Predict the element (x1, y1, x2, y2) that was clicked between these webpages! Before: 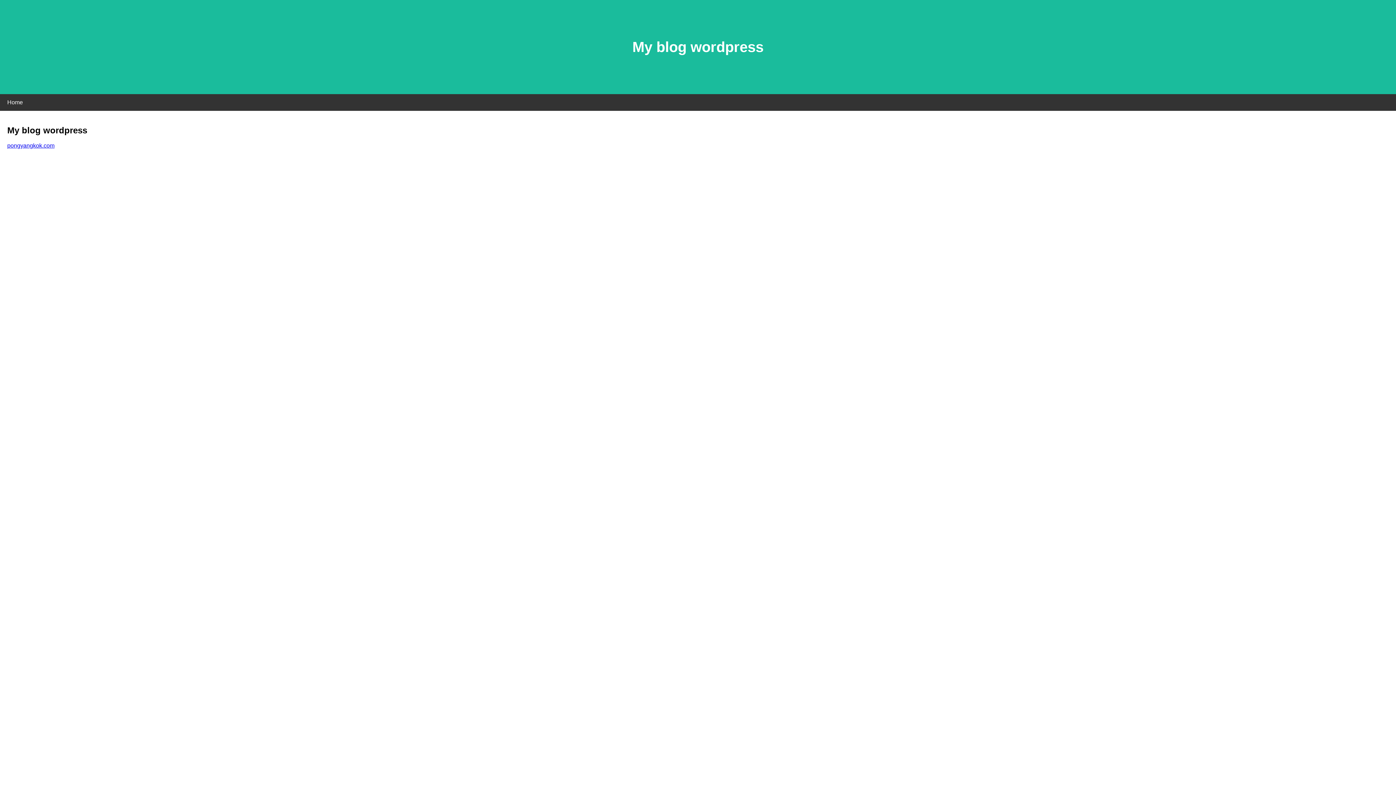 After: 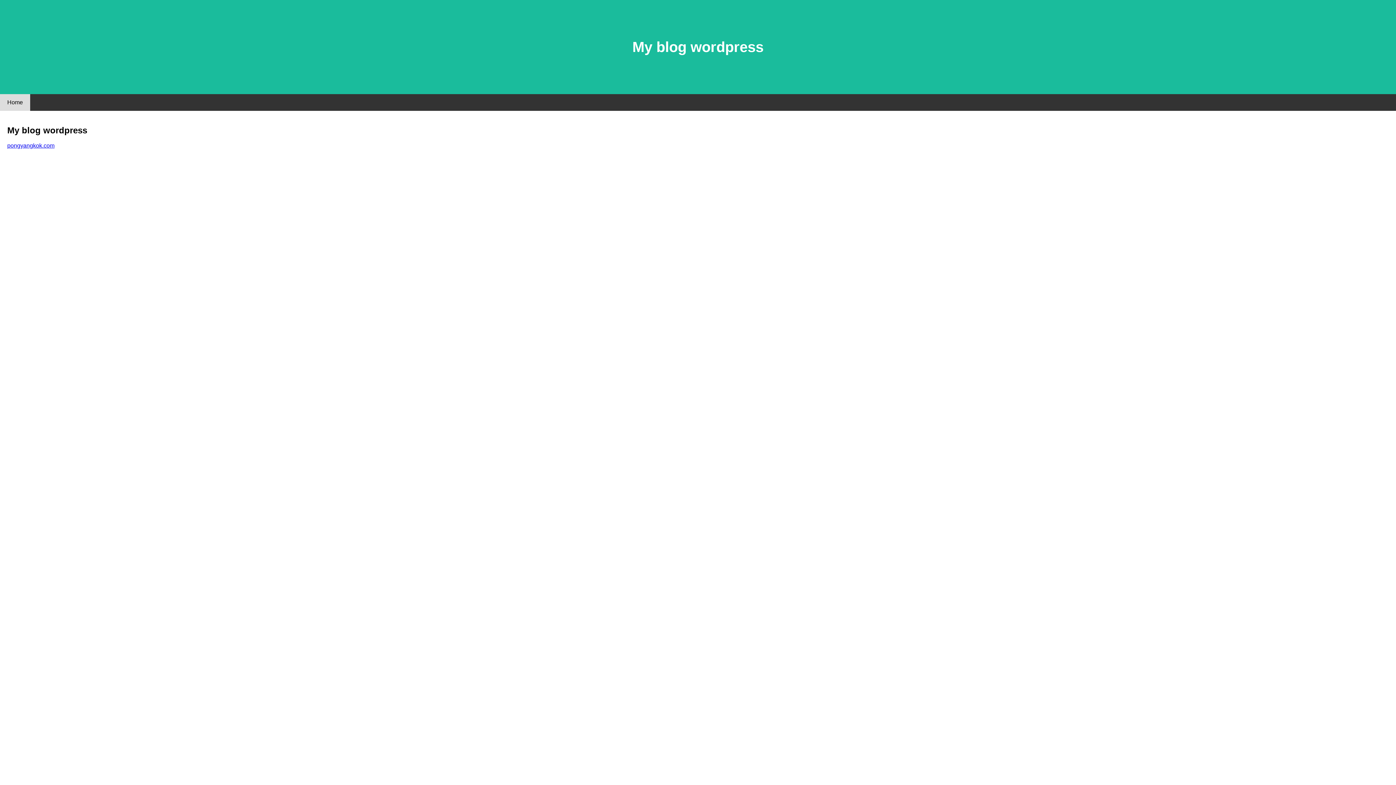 Action: bbox: (0, 94, 30, 110) label: Home